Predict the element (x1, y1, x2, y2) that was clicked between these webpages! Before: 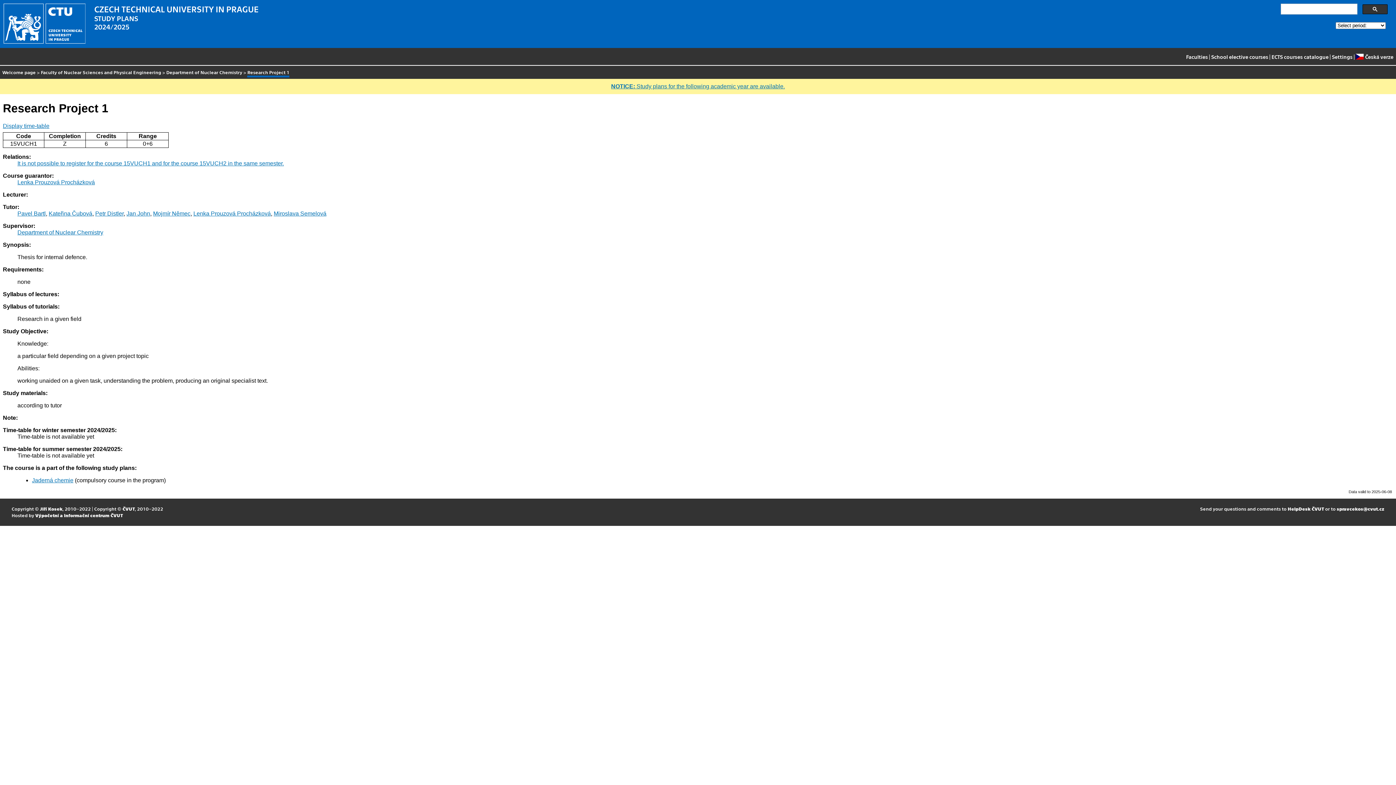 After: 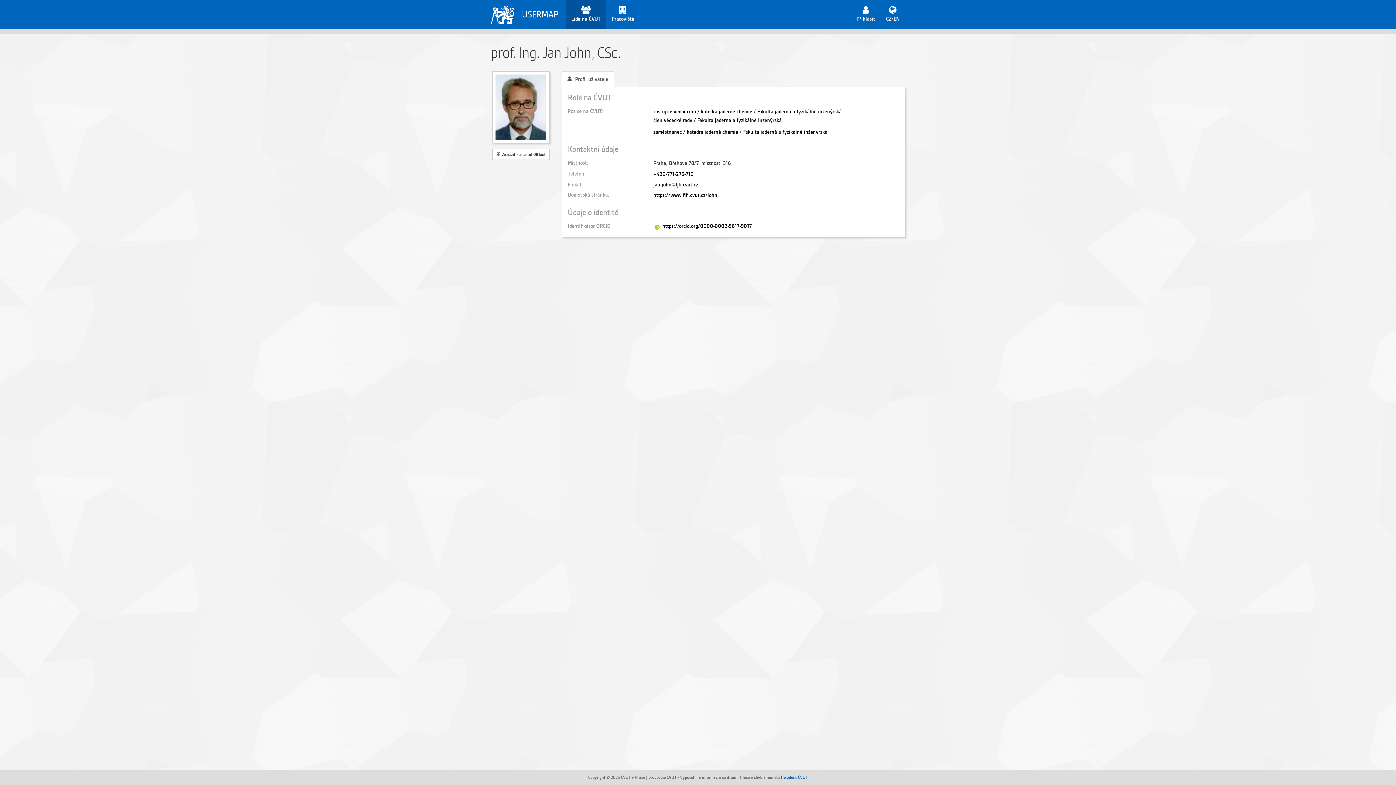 Action: label: Jan John bbox: (126, 210, 150, 216)